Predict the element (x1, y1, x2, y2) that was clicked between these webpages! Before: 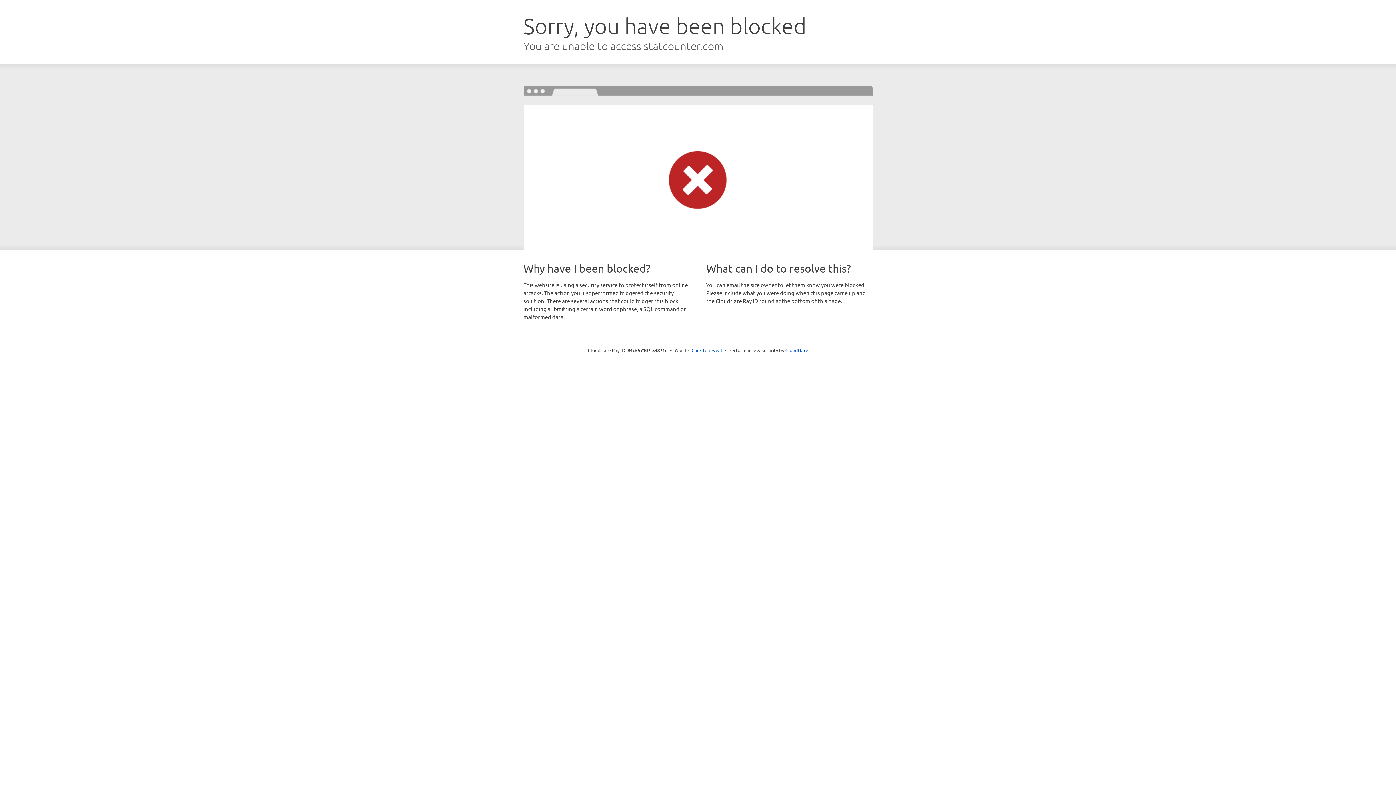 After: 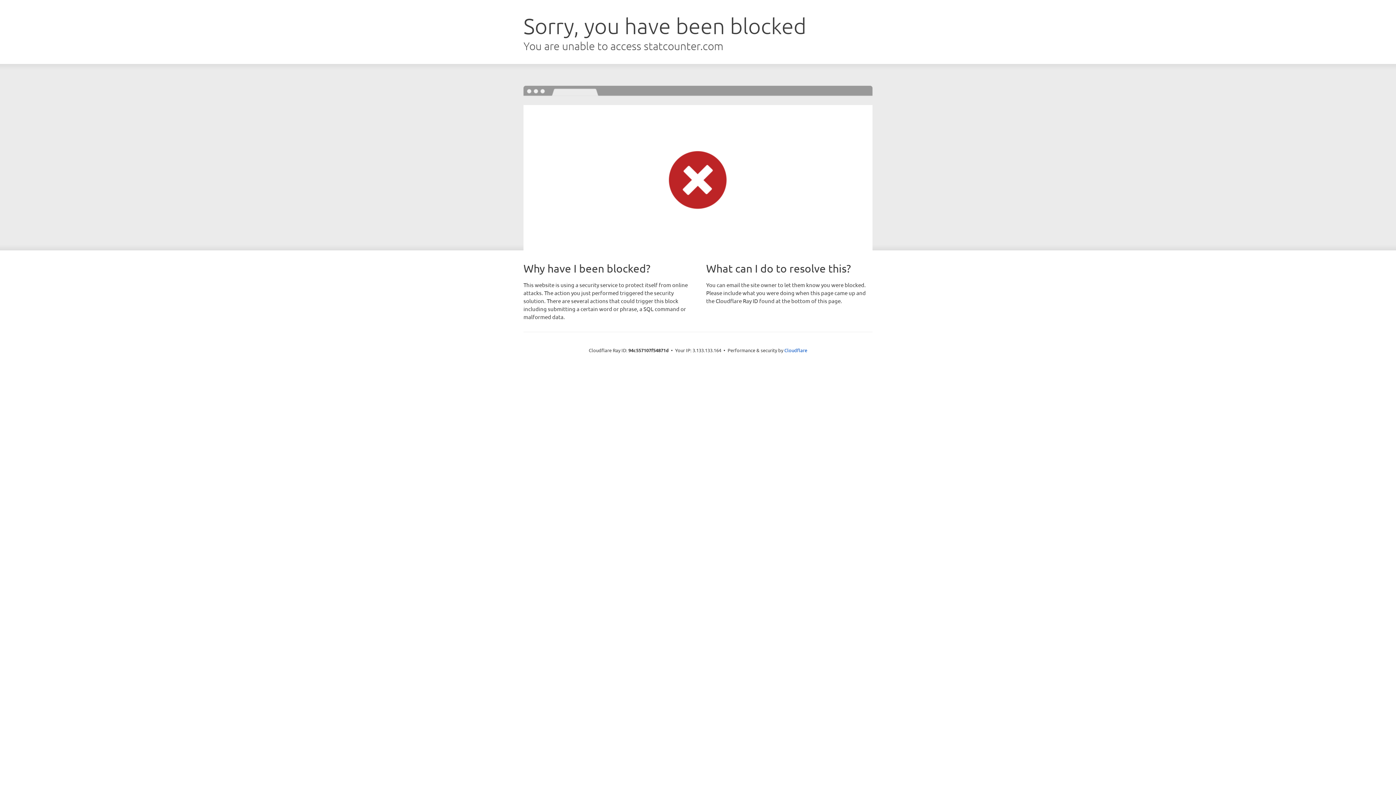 Action: bbox: (691, 346, 722, 353) label: Click to reveal